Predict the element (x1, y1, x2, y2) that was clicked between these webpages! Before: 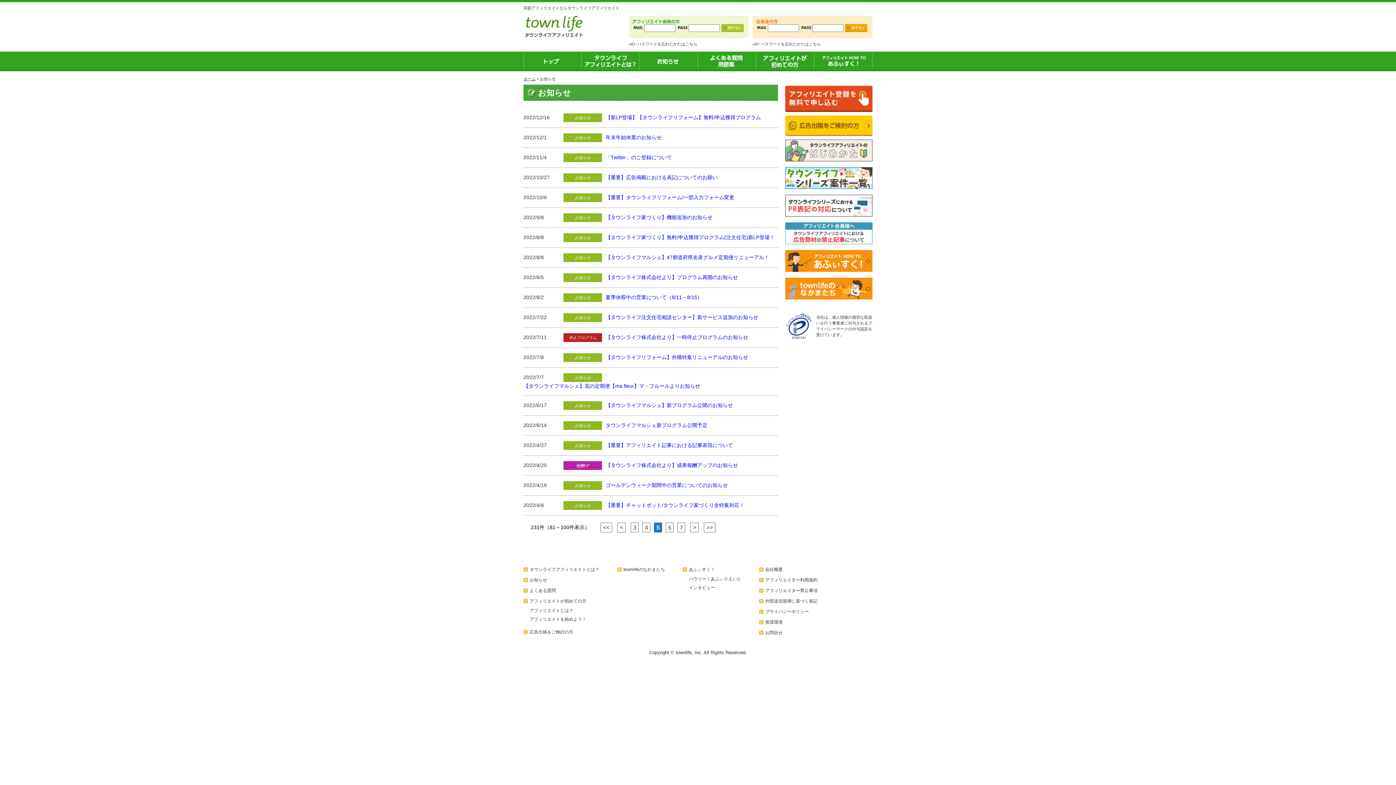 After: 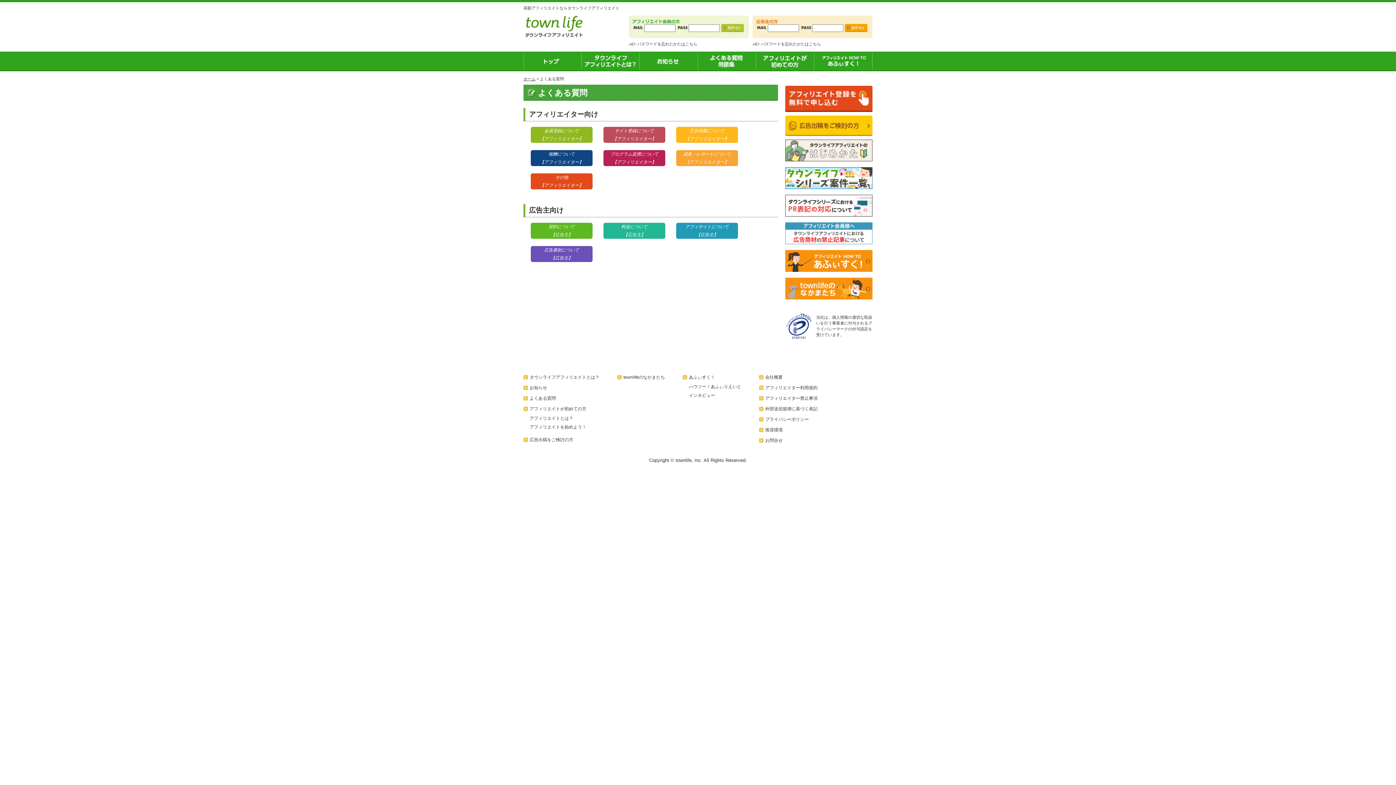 Action: label: よくある質問
用語集 bbox: (698, 51, 756, 70)